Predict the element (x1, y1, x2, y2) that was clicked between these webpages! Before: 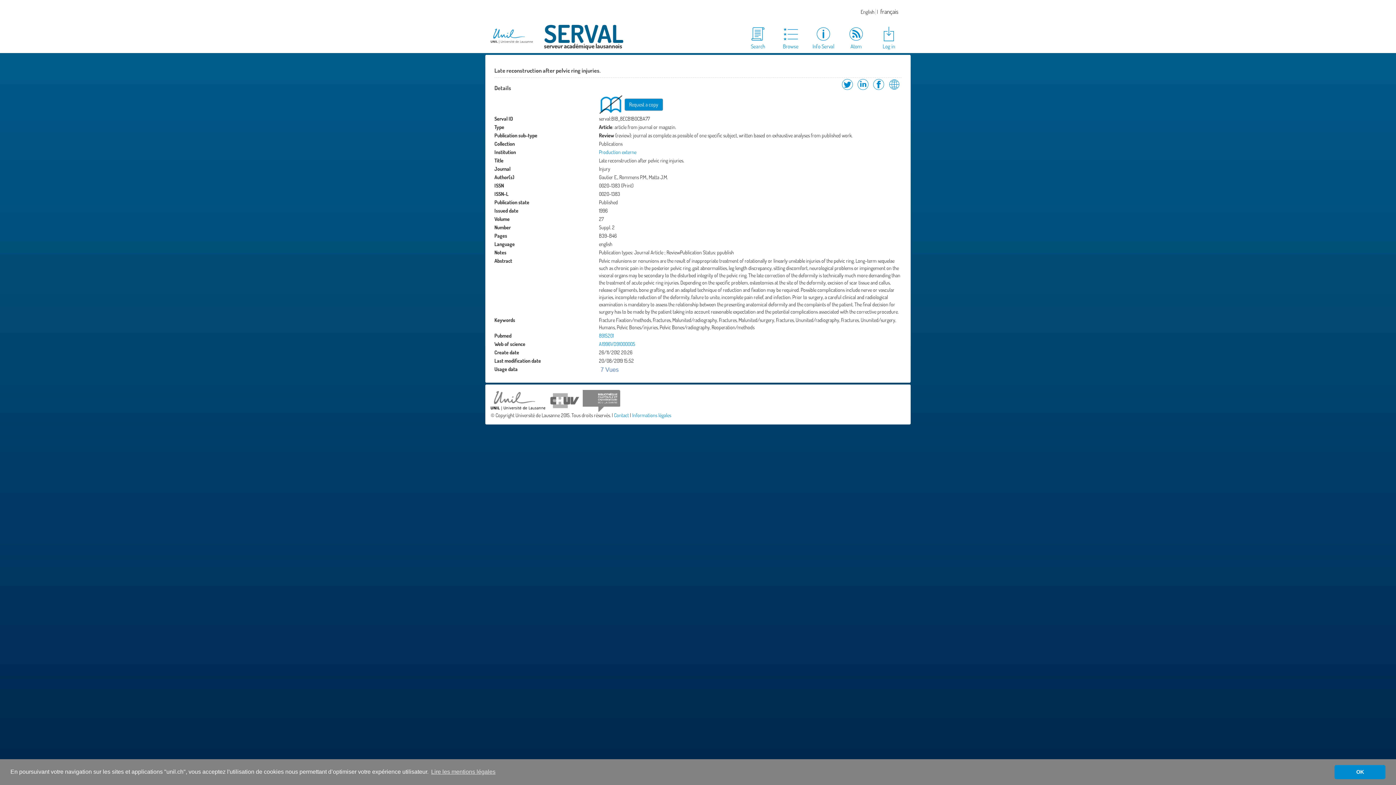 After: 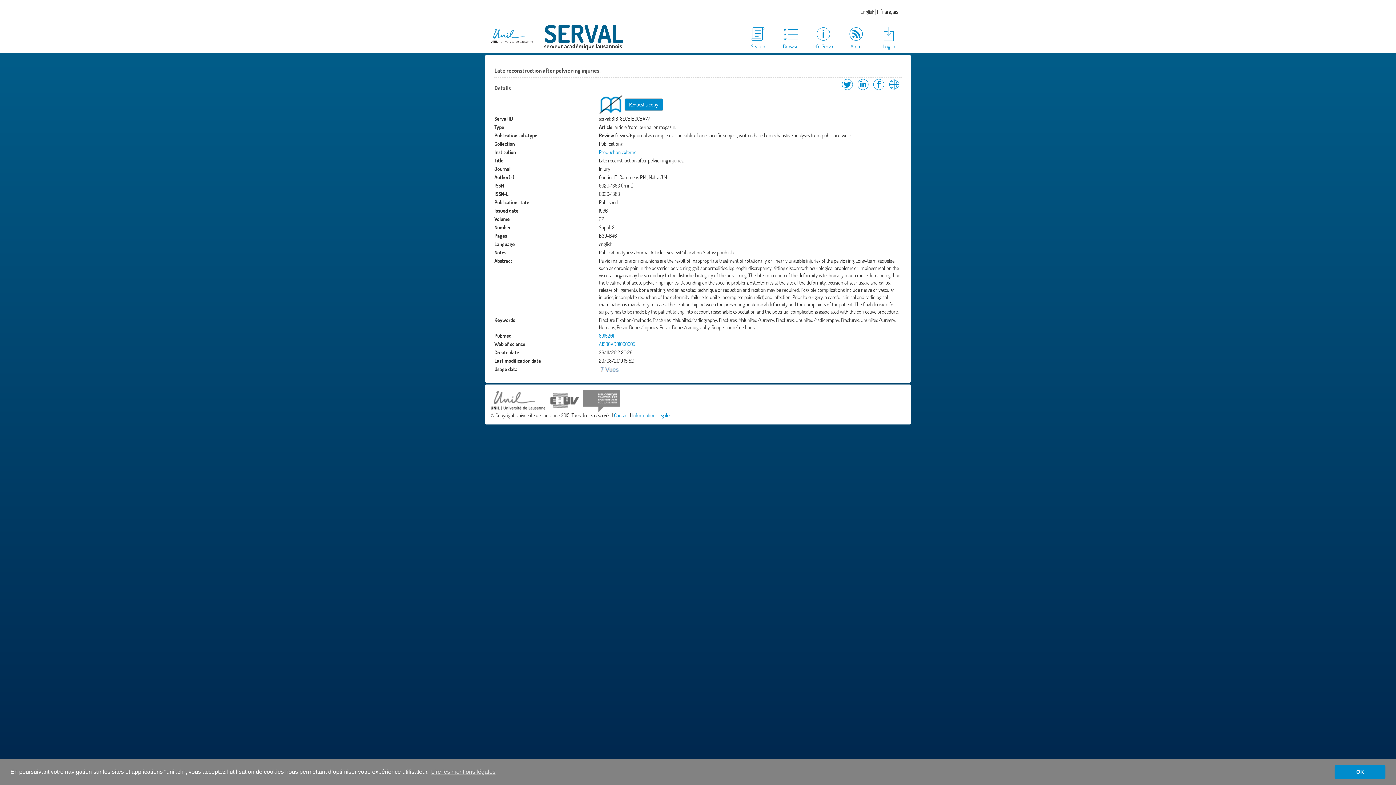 Action: bbox: (490, 397, 545, 403)